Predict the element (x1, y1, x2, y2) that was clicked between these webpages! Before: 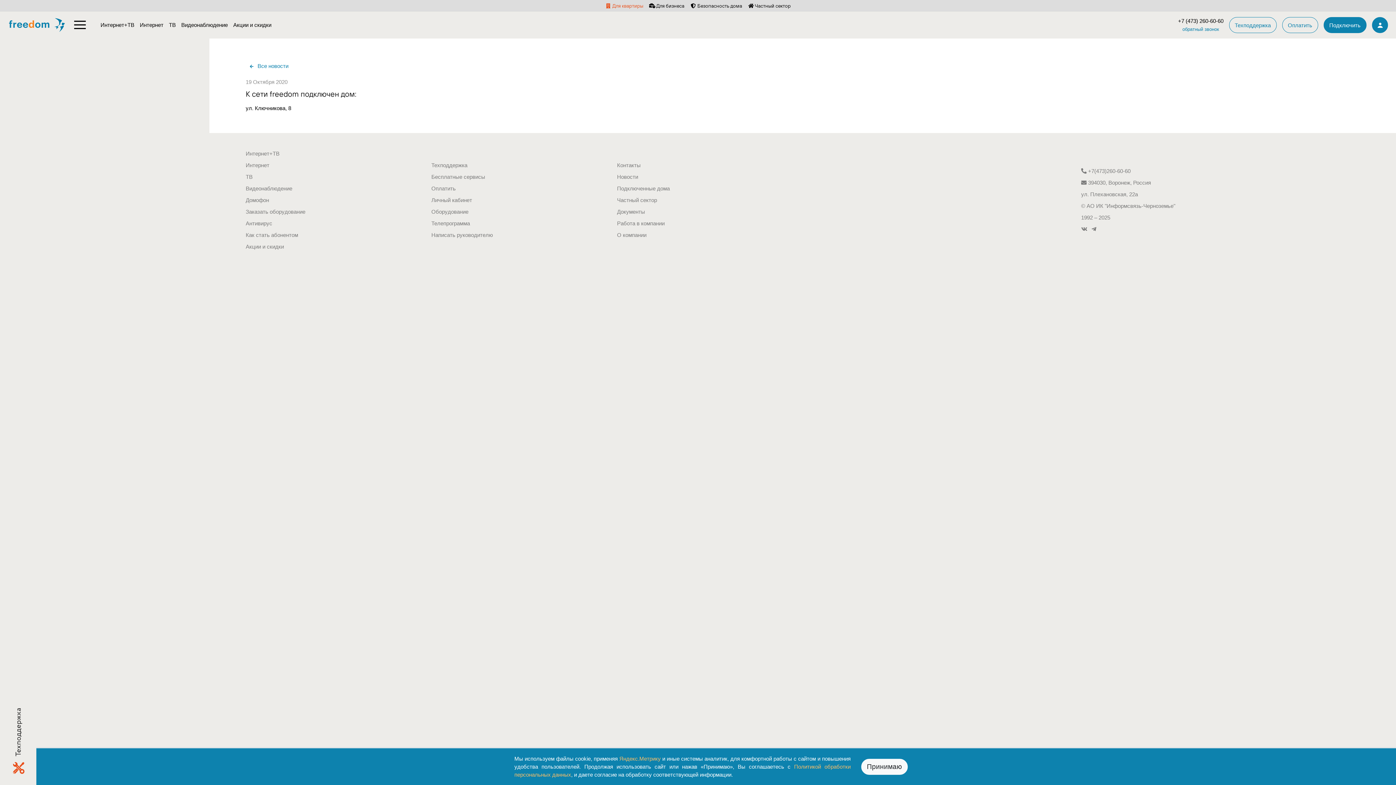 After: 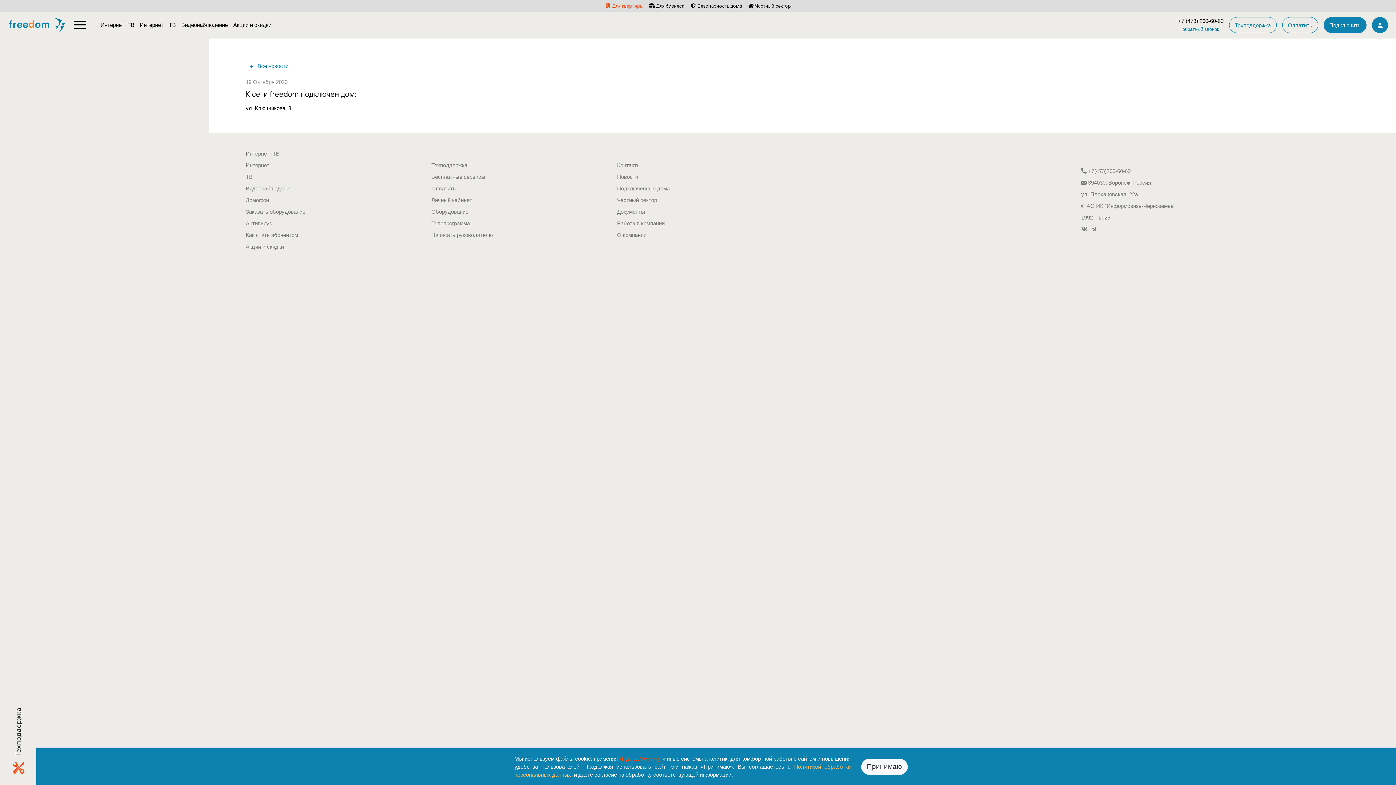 Action: bbox: (619, 755, 660, 762) label: Яндекс.Метрику